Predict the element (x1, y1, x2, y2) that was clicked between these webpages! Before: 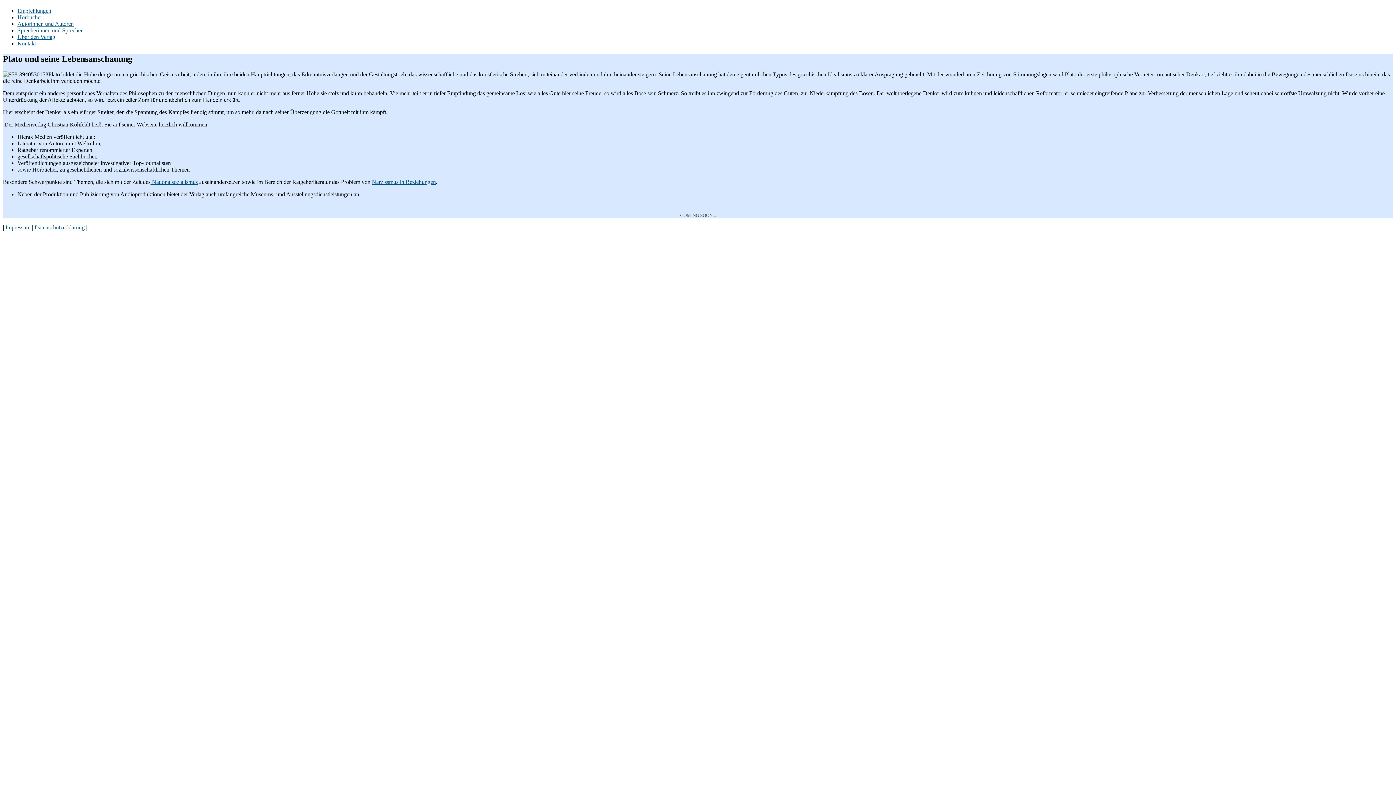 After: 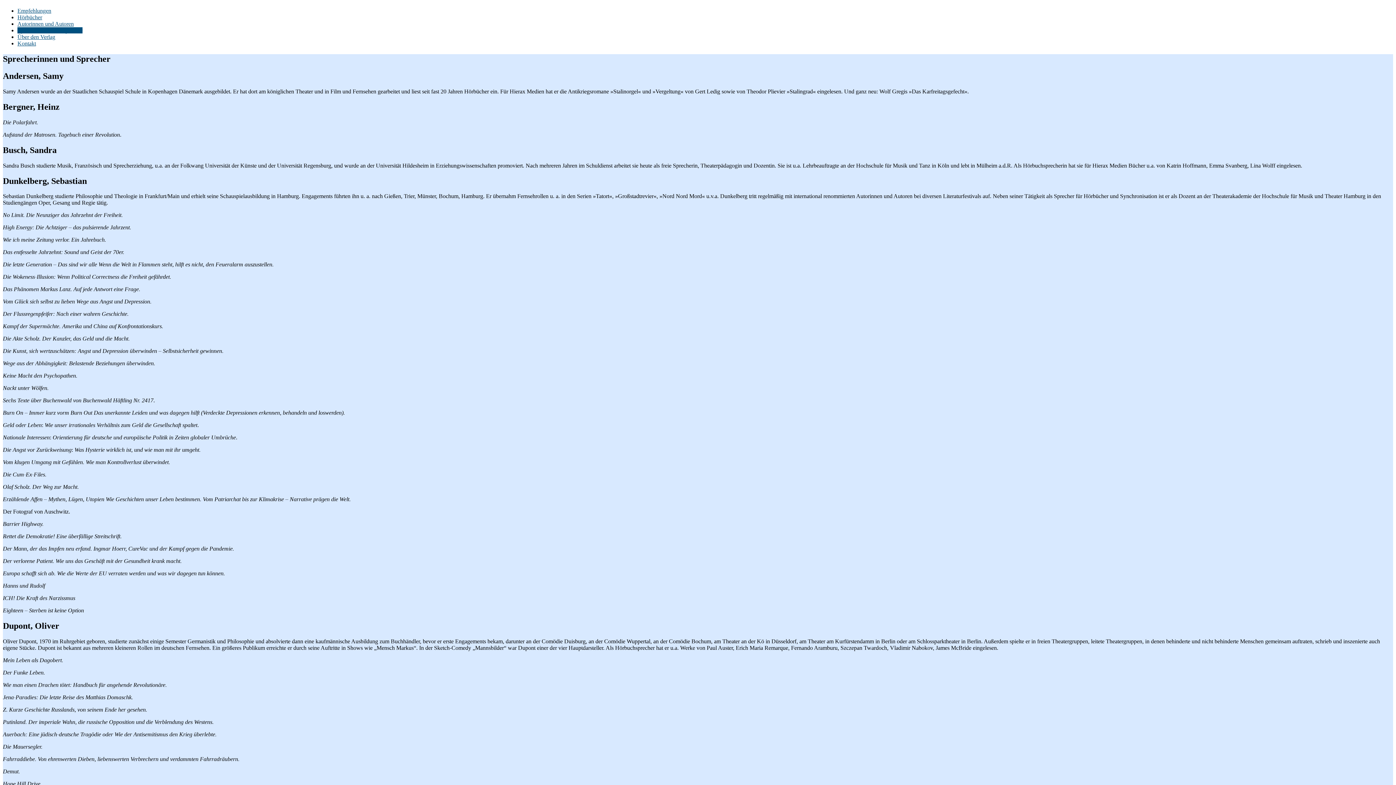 Action: bbox: (17, 27, 82, 33) label: Sprecherinnen und Sprecher